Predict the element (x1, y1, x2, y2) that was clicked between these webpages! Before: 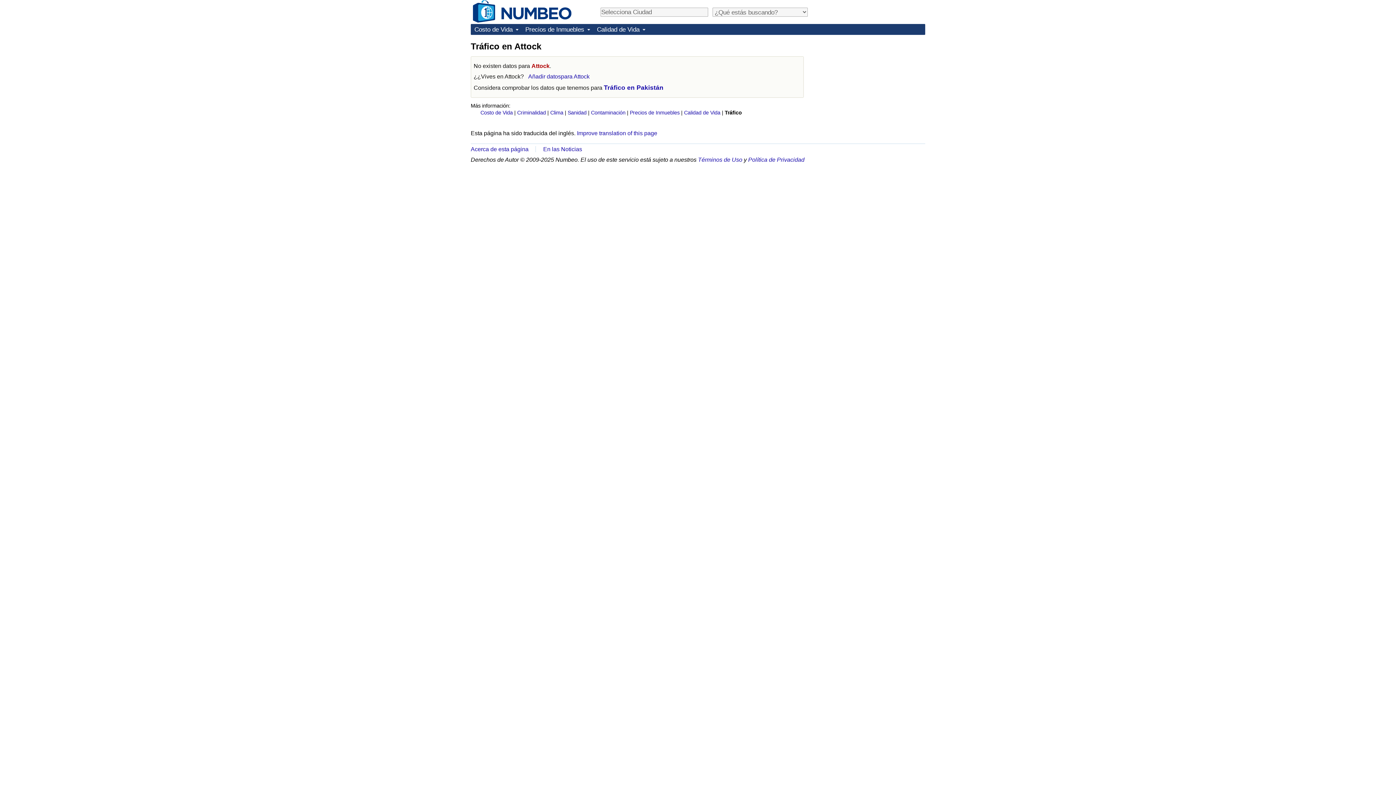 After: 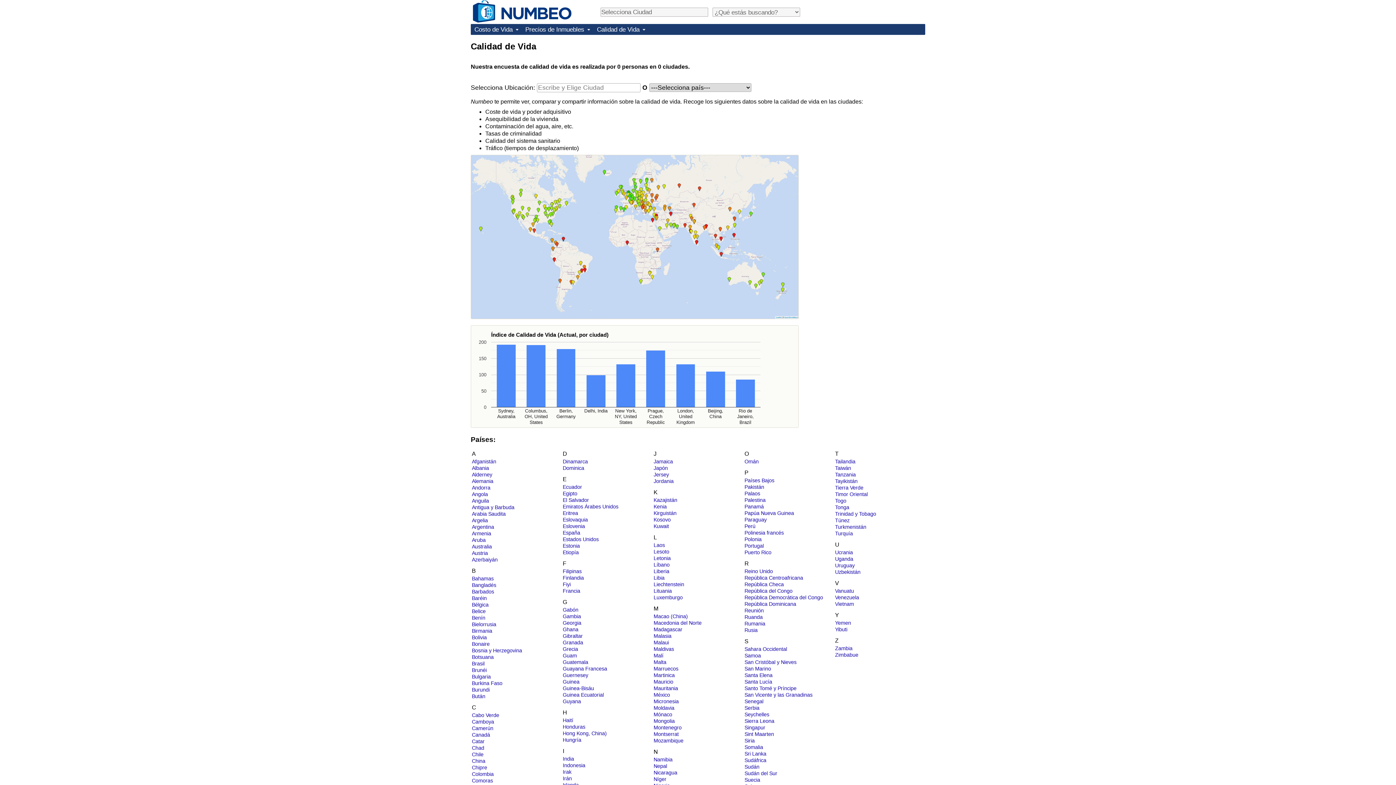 Action: bbox: (593, 24, 648, 34) label: Calidad de Vida